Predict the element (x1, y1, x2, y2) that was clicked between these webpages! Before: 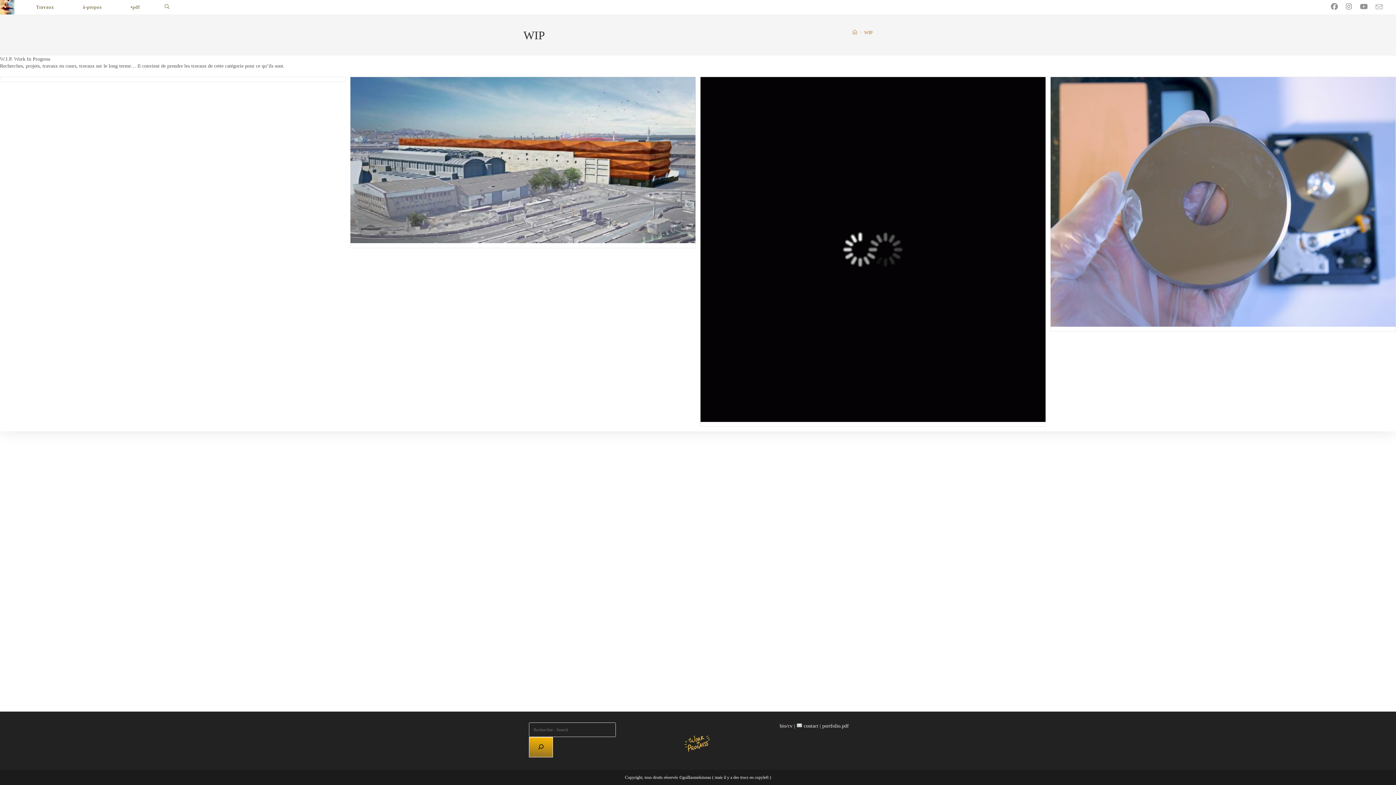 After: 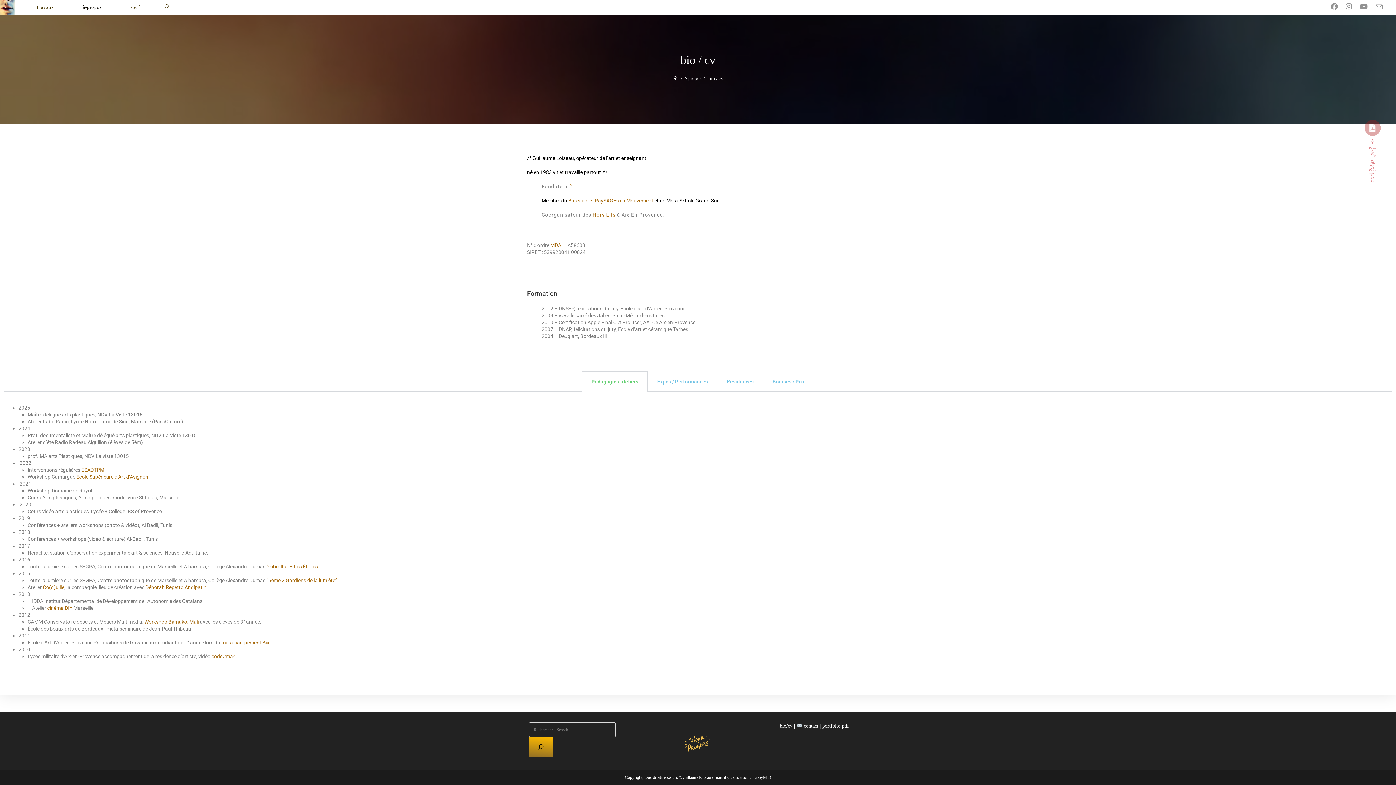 Action: bbox: (779, 723, 795, 729) label: bio/cv |